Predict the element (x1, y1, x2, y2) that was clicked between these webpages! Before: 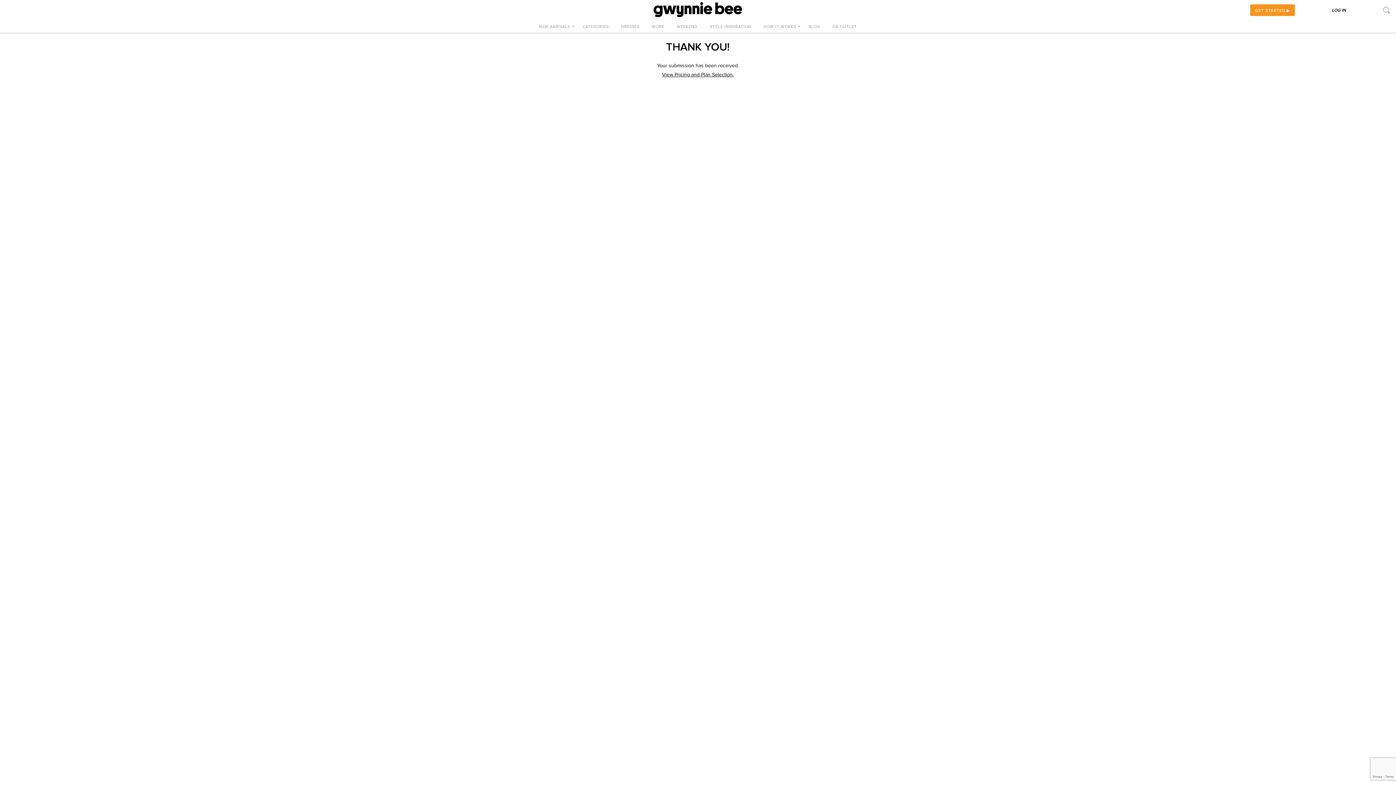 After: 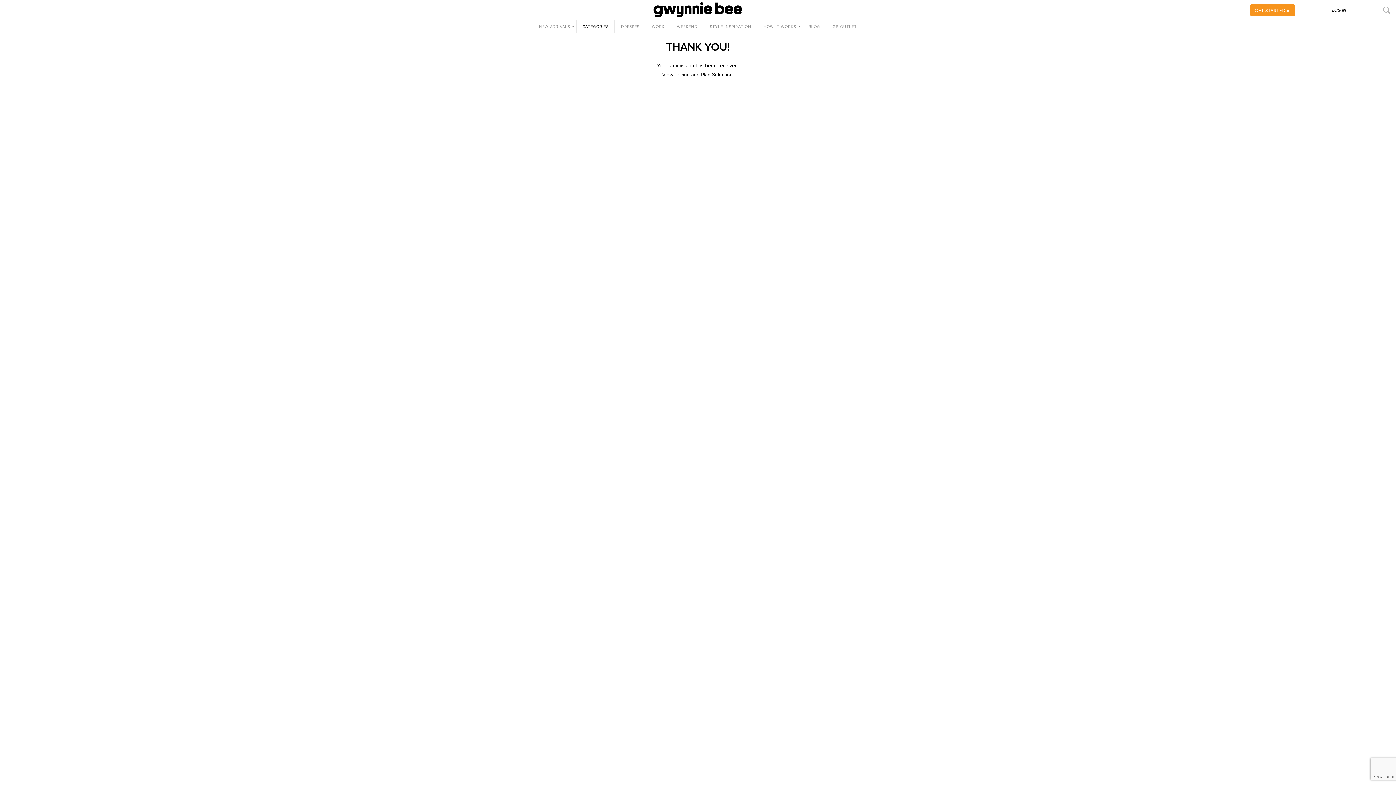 Action: bbox: (576, 20, 614, 32) label: CATEGORIES